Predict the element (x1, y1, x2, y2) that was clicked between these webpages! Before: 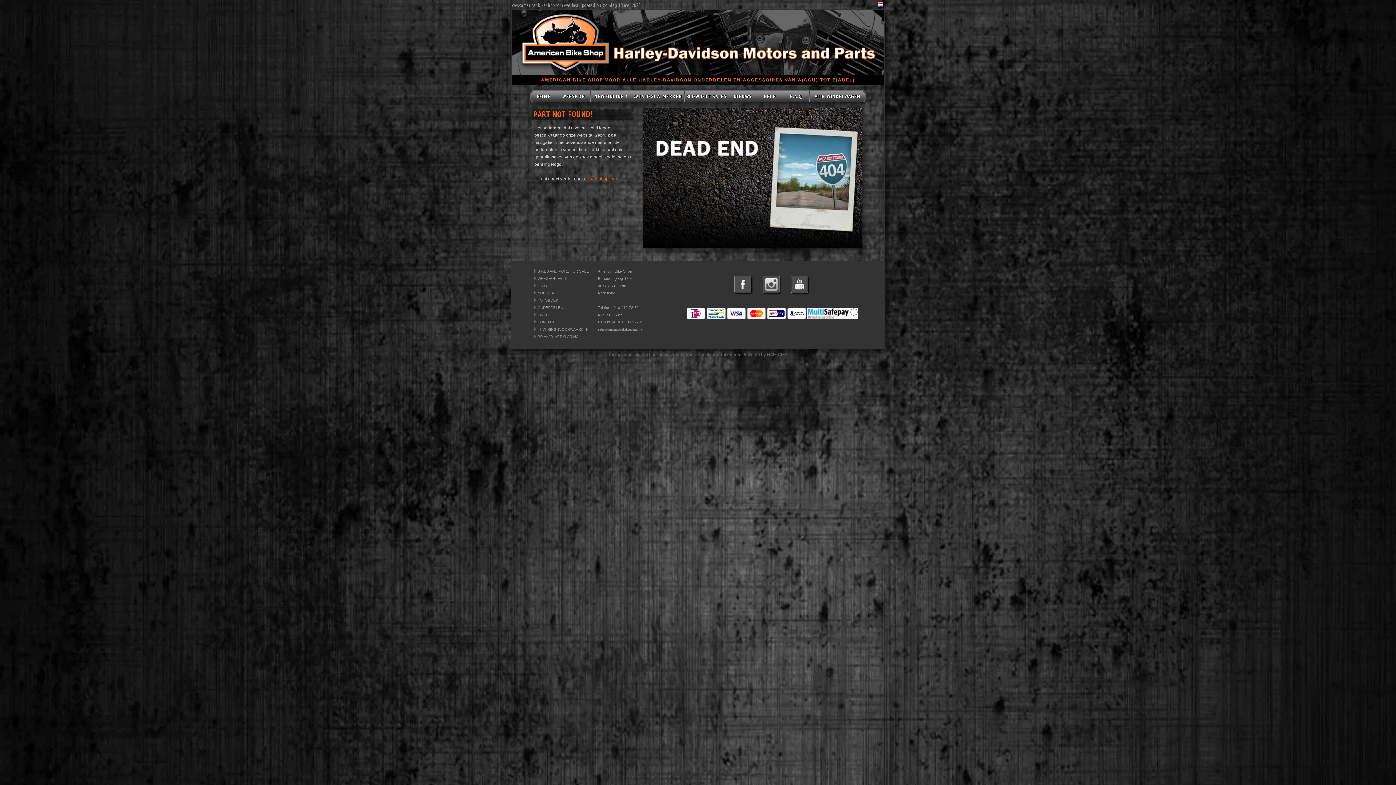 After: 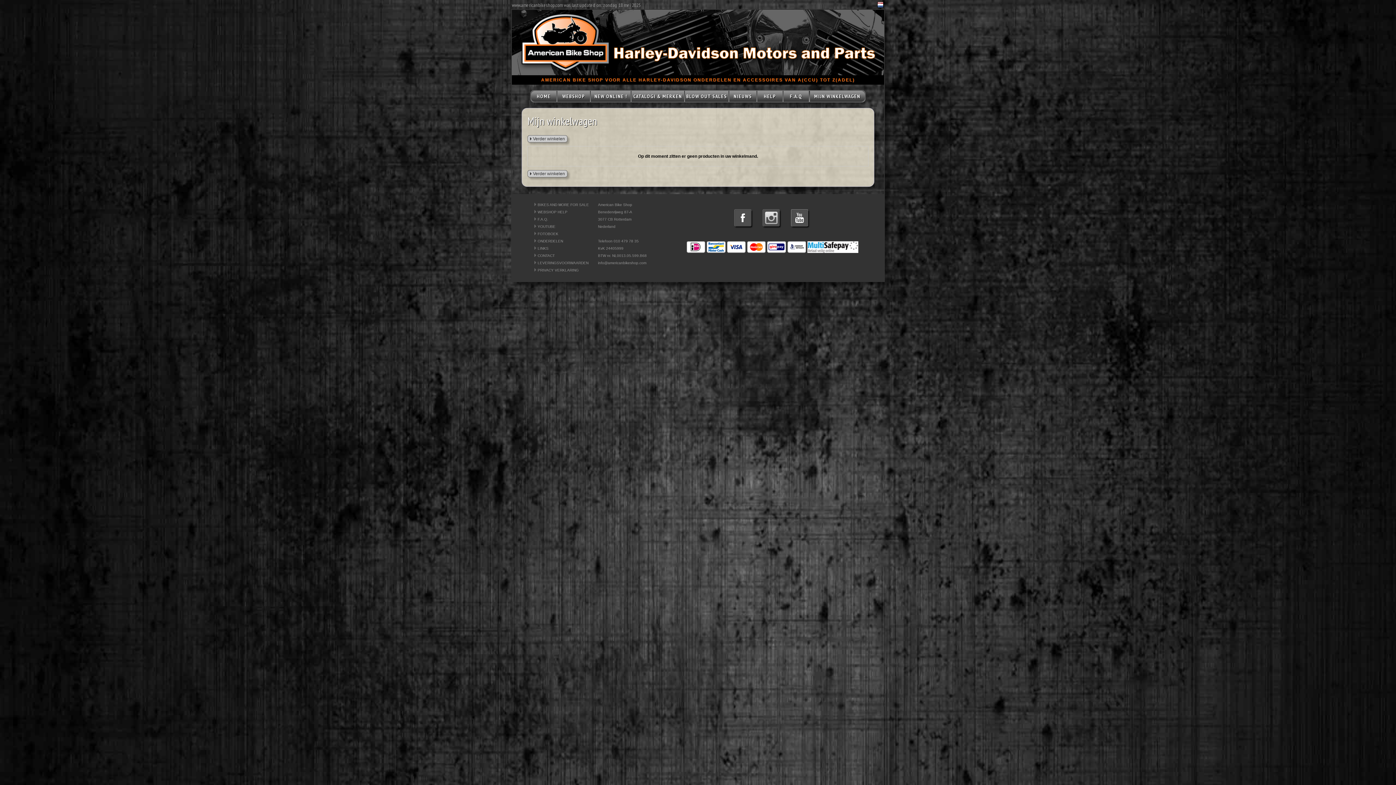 Action: bbox: (813, 93, 862, 99) label:  MIJN WINKELWAGEN 